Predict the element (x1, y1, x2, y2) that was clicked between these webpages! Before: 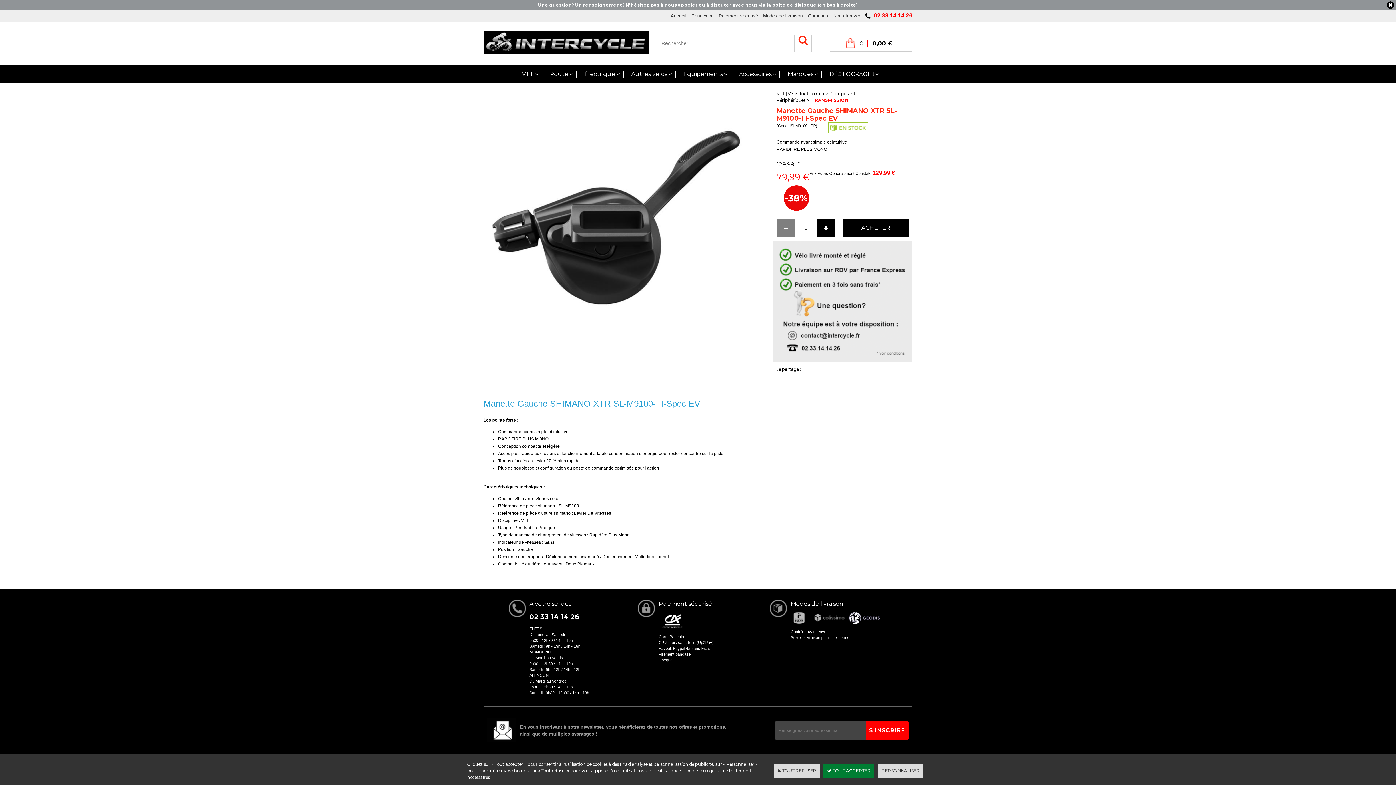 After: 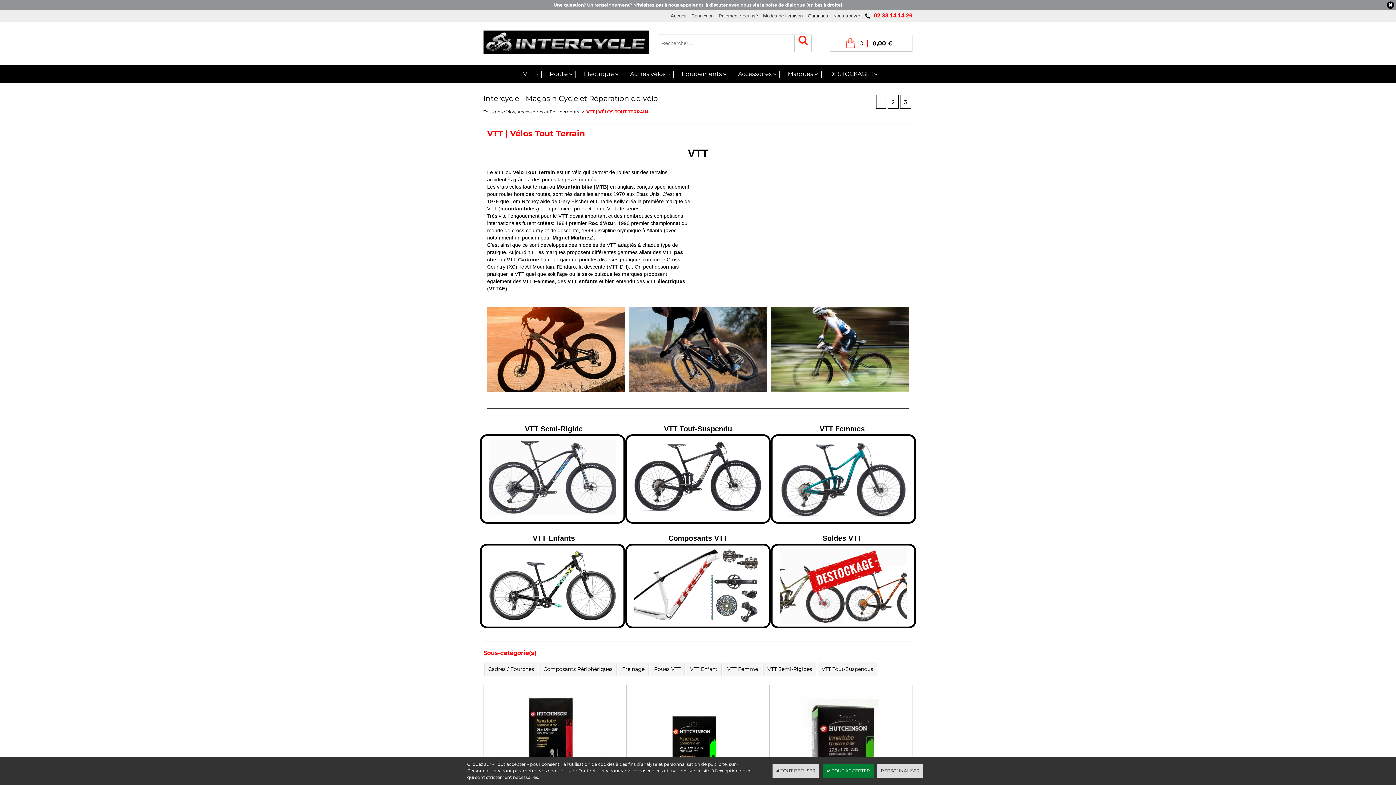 Action: bbox: (516, 65, 539, 83) label: VTT